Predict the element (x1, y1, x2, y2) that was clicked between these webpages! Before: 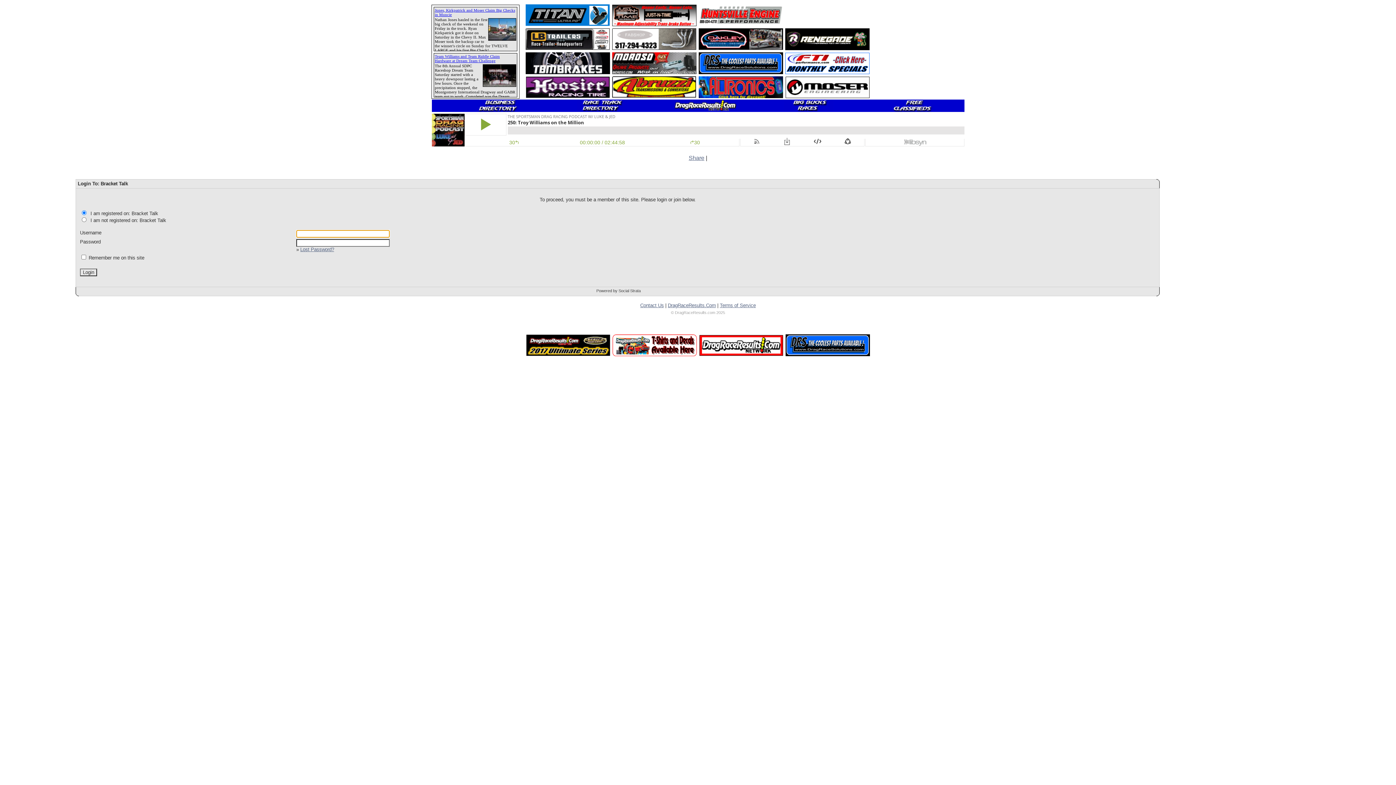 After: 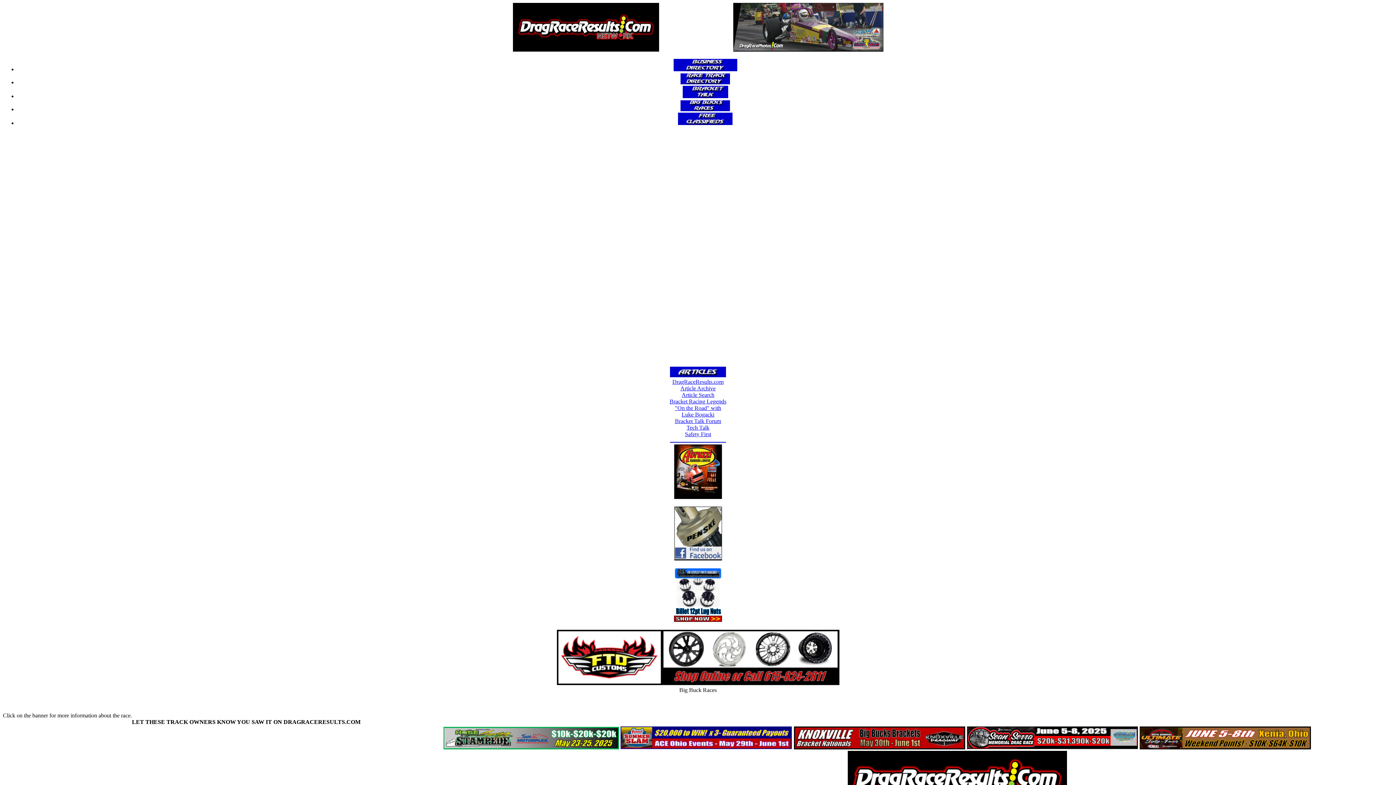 Action: bbox: (757, 99, 860, 111)